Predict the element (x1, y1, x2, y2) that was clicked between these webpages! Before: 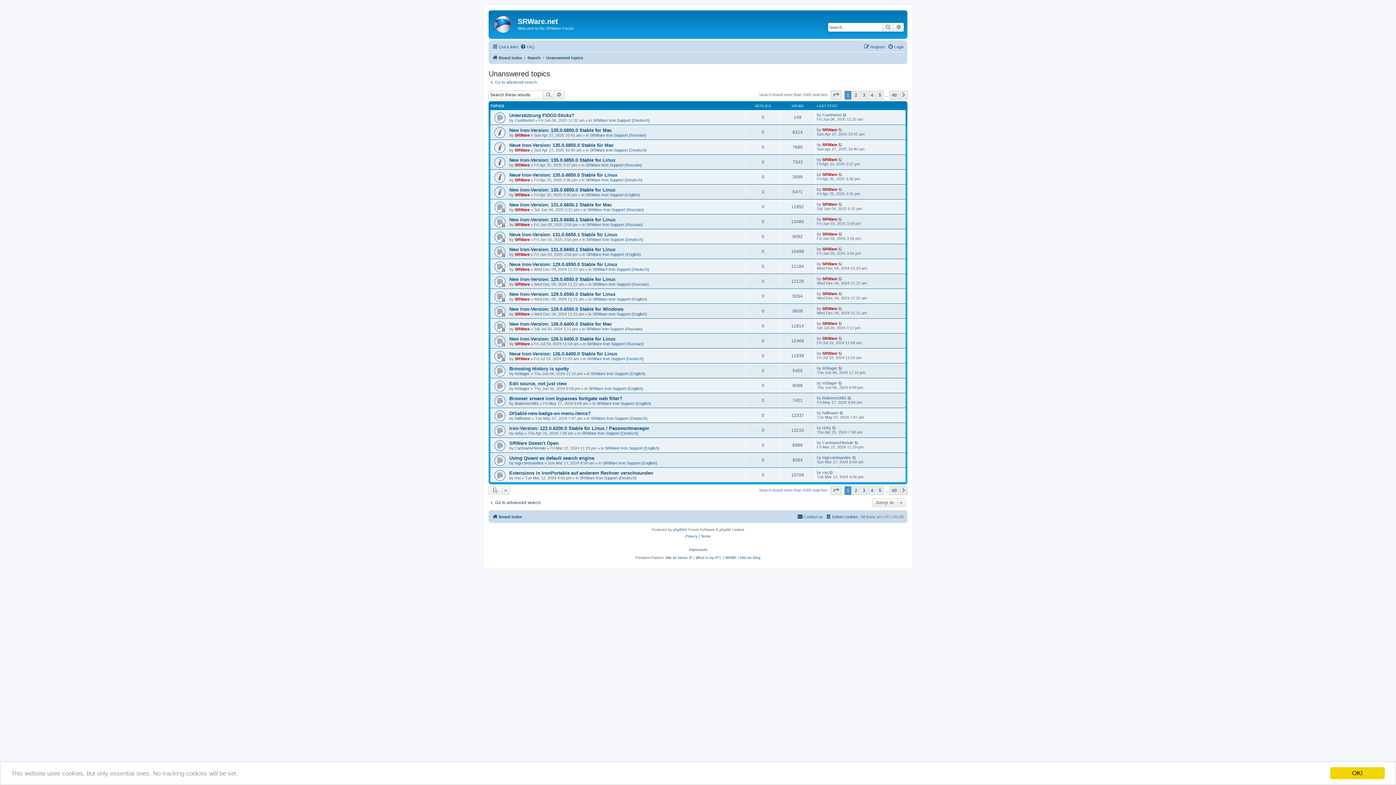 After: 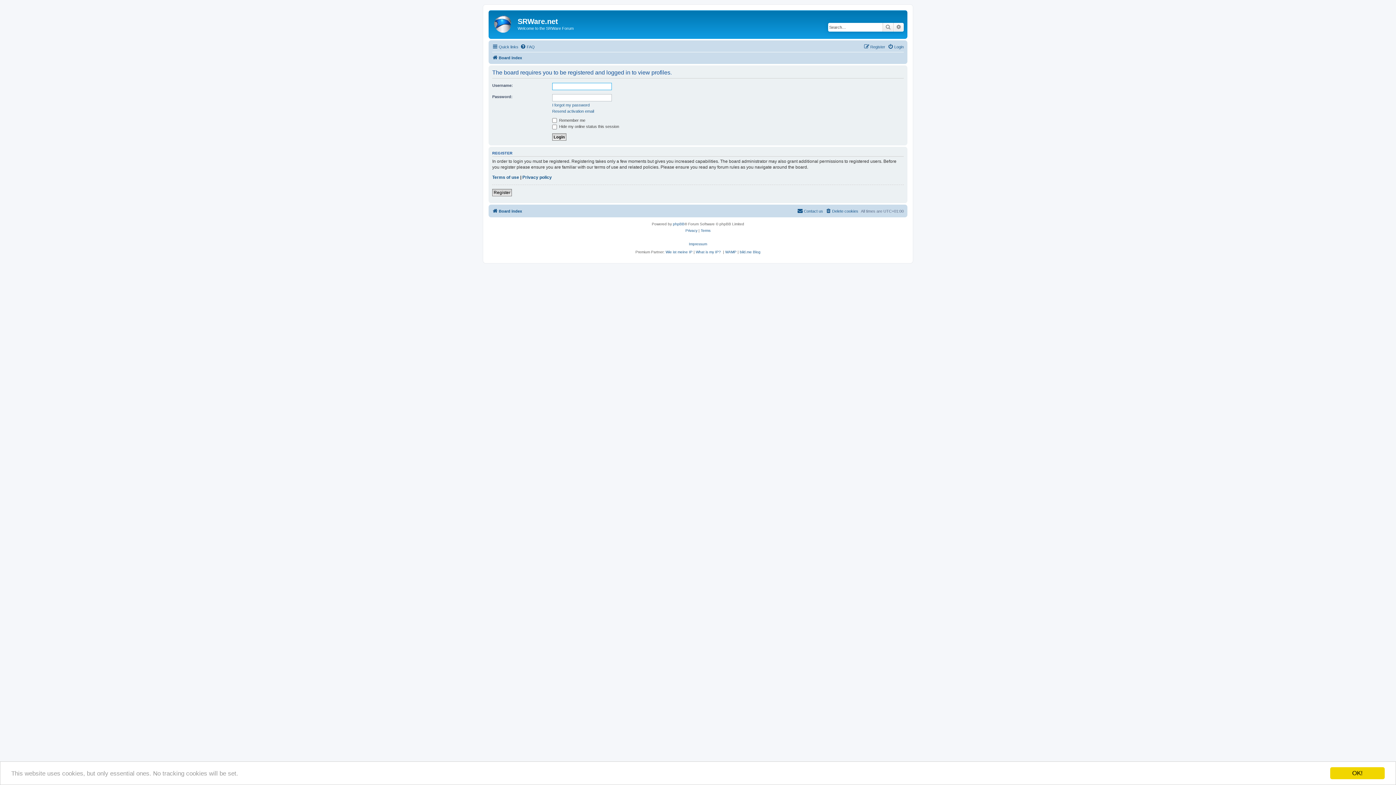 Action: label: SRWare bbox: (822, 246, 837, 251)